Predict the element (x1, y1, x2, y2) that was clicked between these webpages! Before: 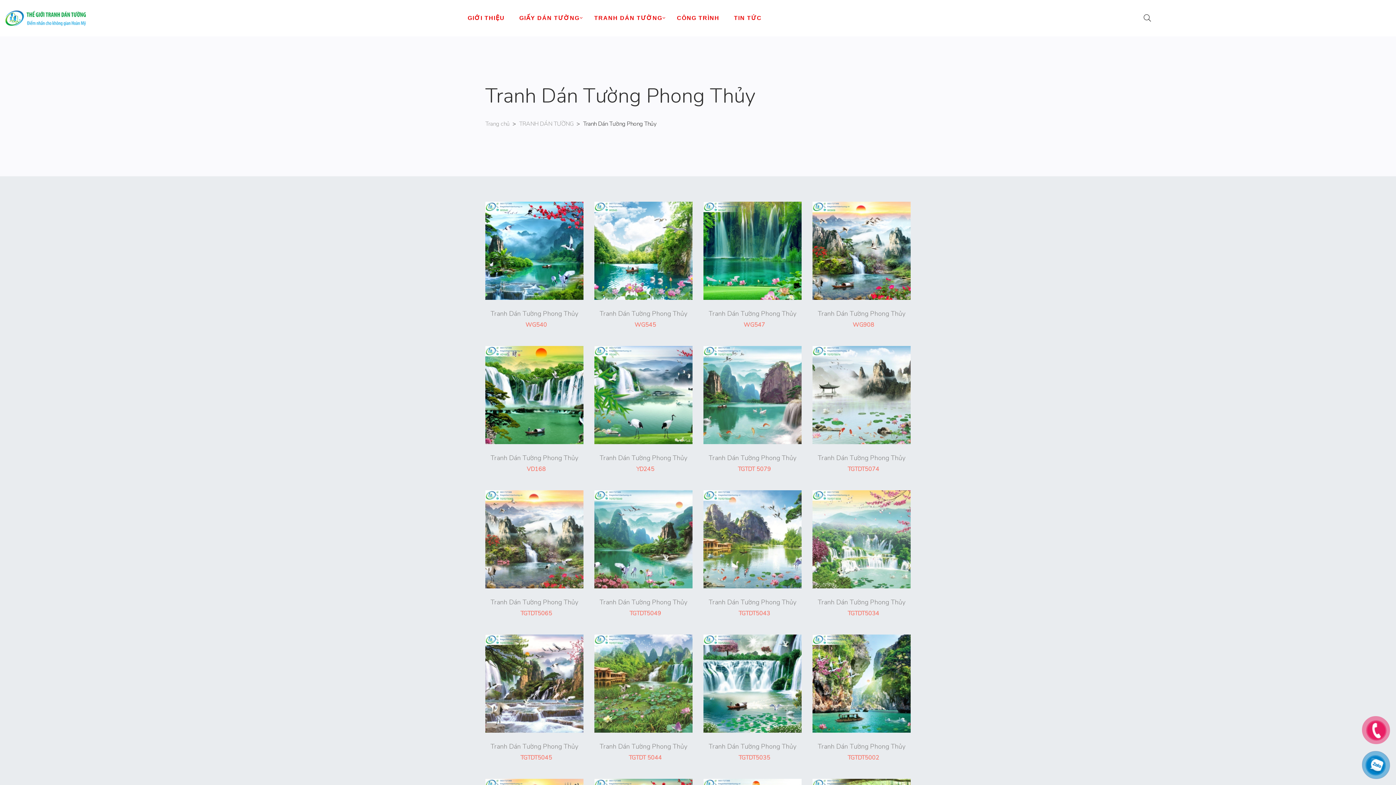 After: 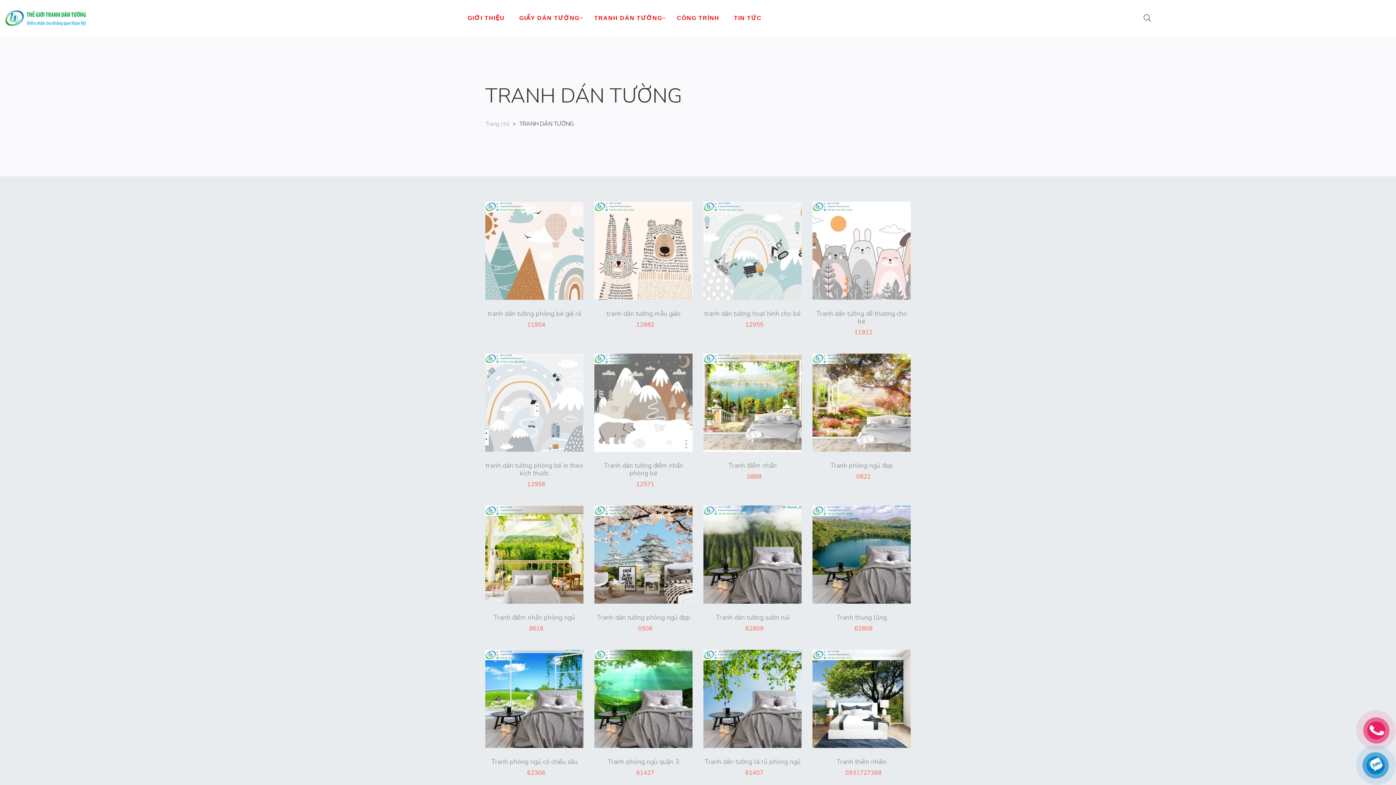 Action: bbox: (519, 118, 573, 129) label: TRANH DÁN TƯỜNG